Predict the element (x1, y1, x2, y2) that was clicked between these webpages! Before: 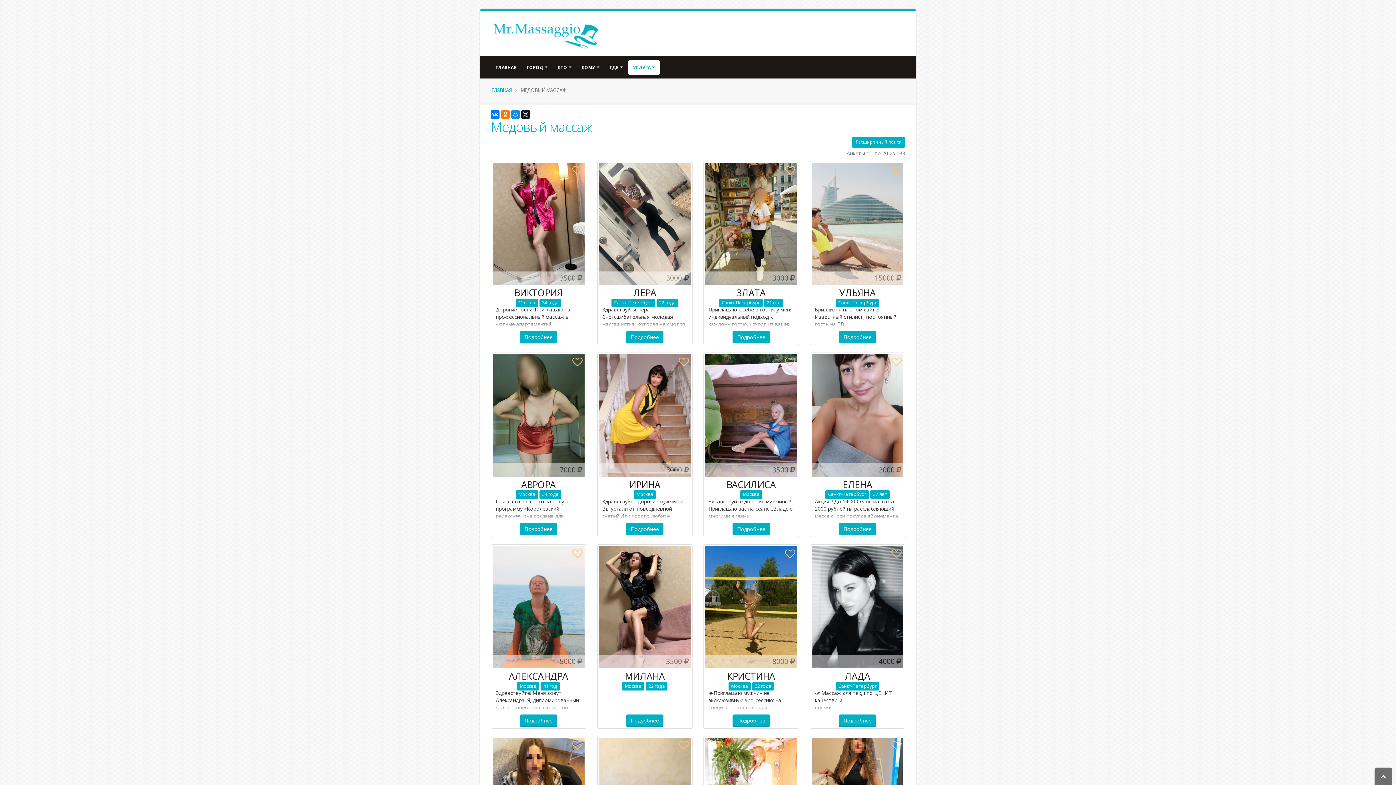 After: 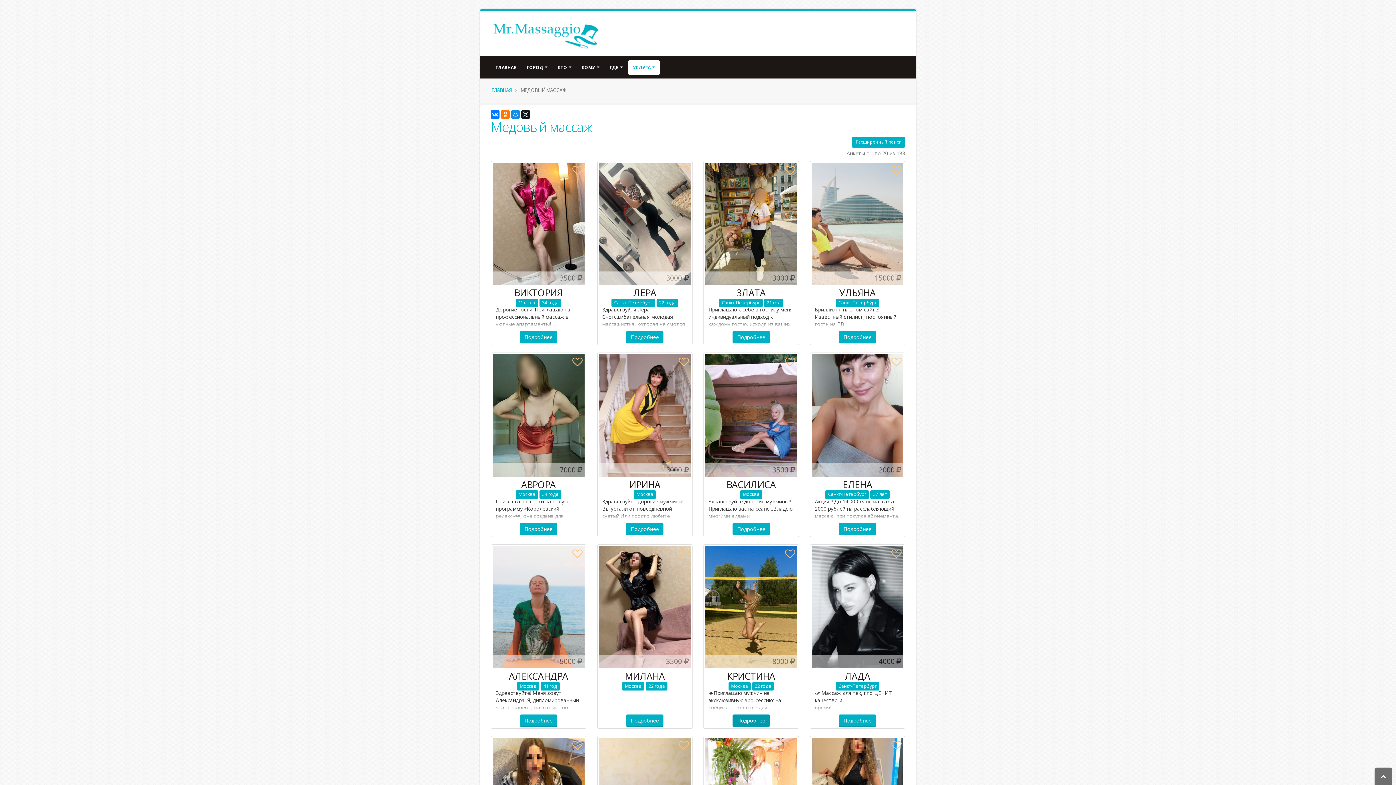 Action: label: Подробнее bbox: (732, 715, 770, 727)